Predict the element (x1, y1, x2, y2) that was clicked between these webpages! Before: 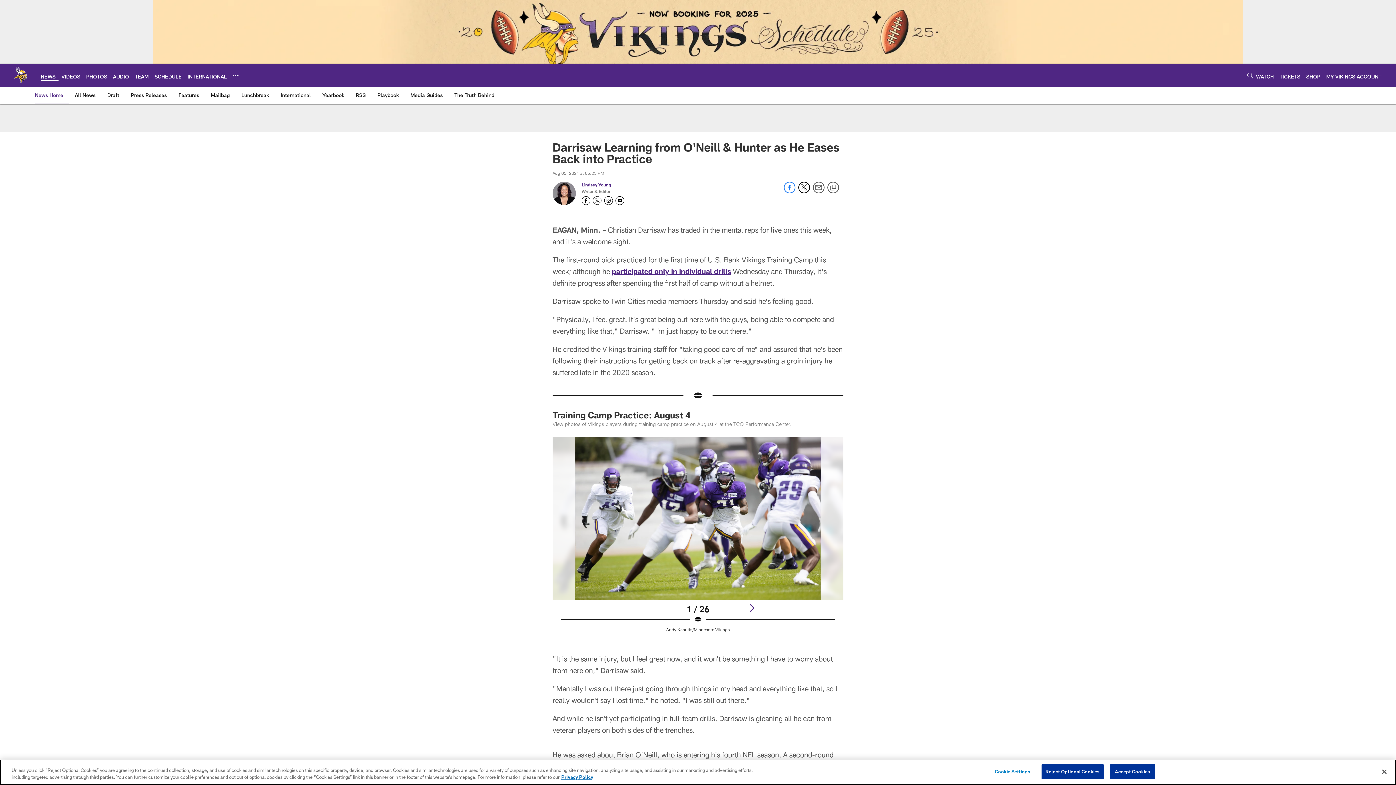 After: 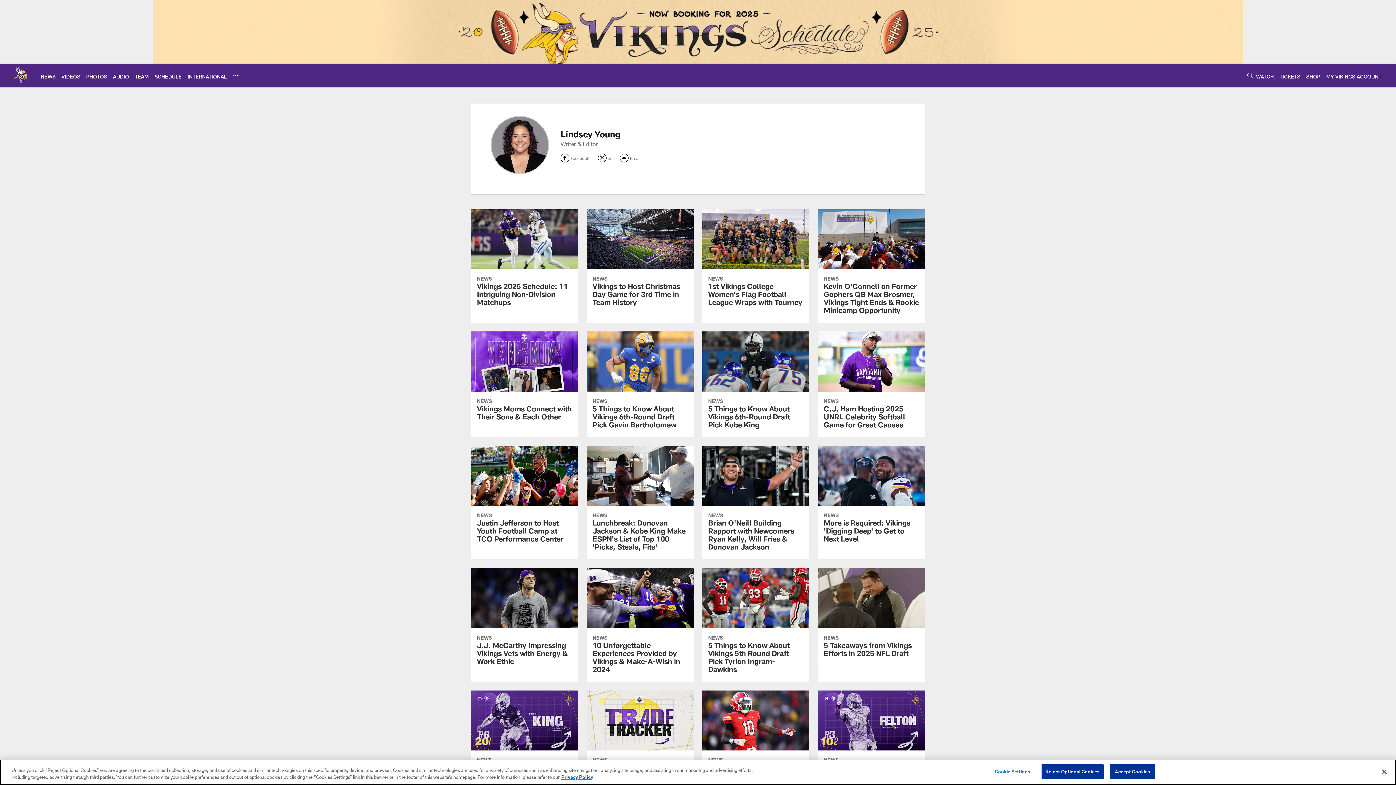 Action: label: Go to Lindsey Young page bbox: (581, 182, 611, 187)